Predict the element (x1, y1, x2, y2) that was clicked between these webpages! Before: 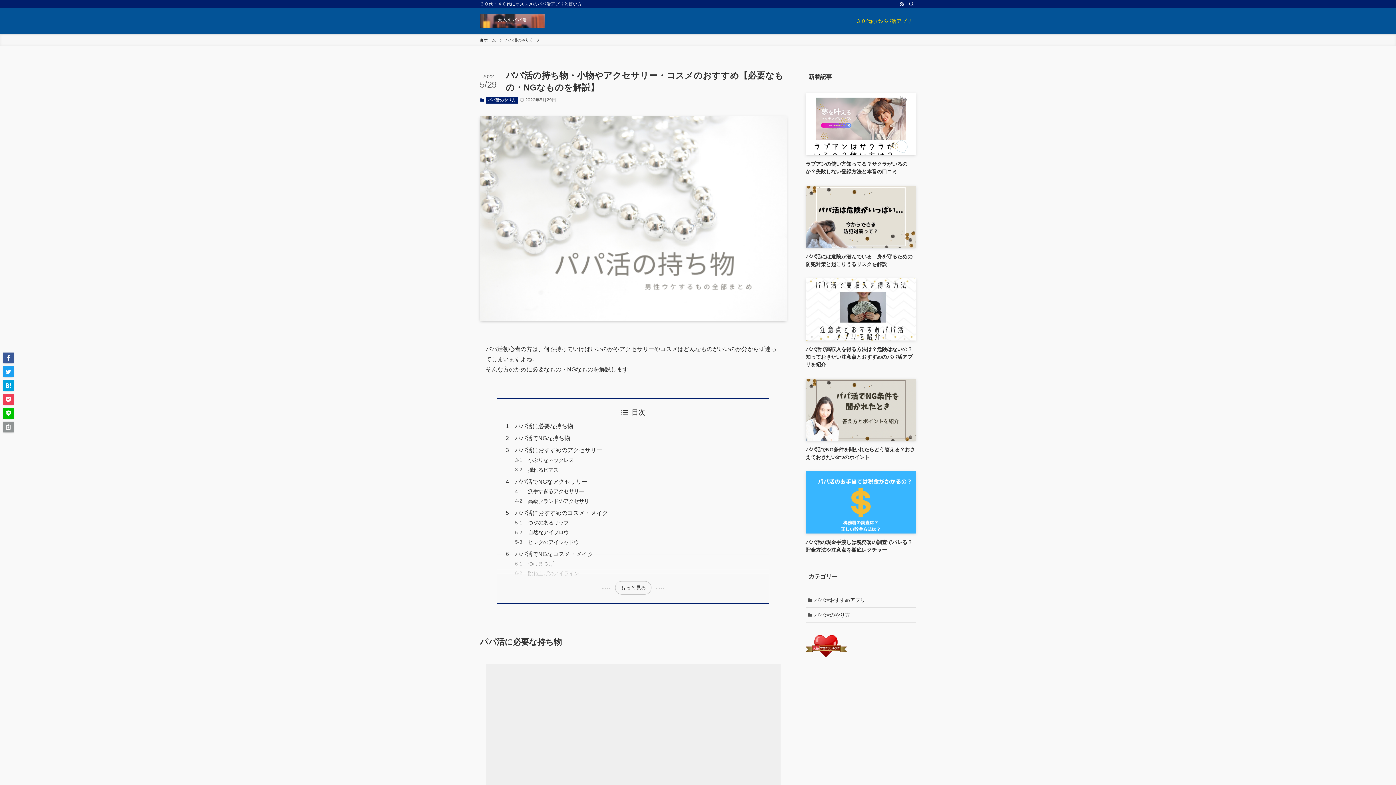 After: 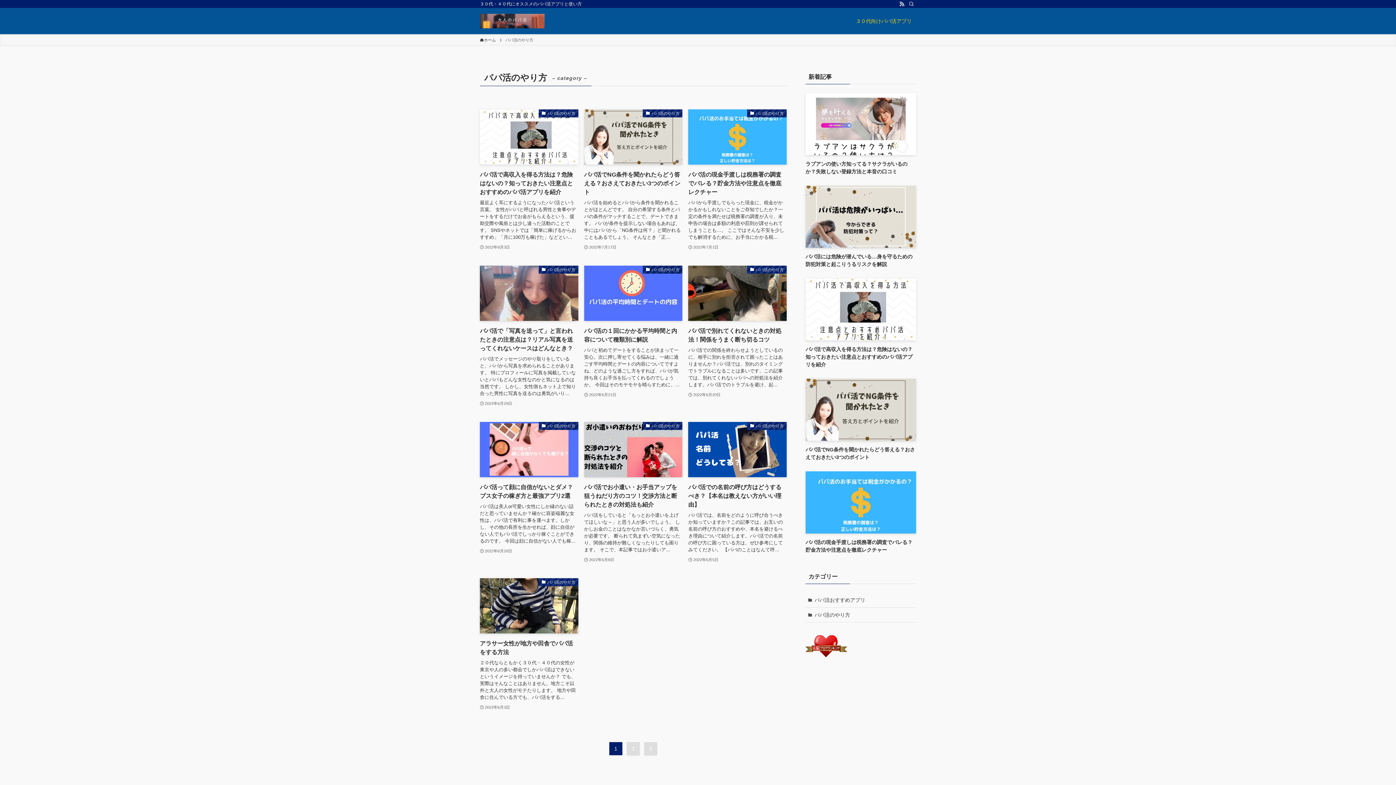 Action: bbox: (485, 96, 517, 103) label: パパ活のやり方